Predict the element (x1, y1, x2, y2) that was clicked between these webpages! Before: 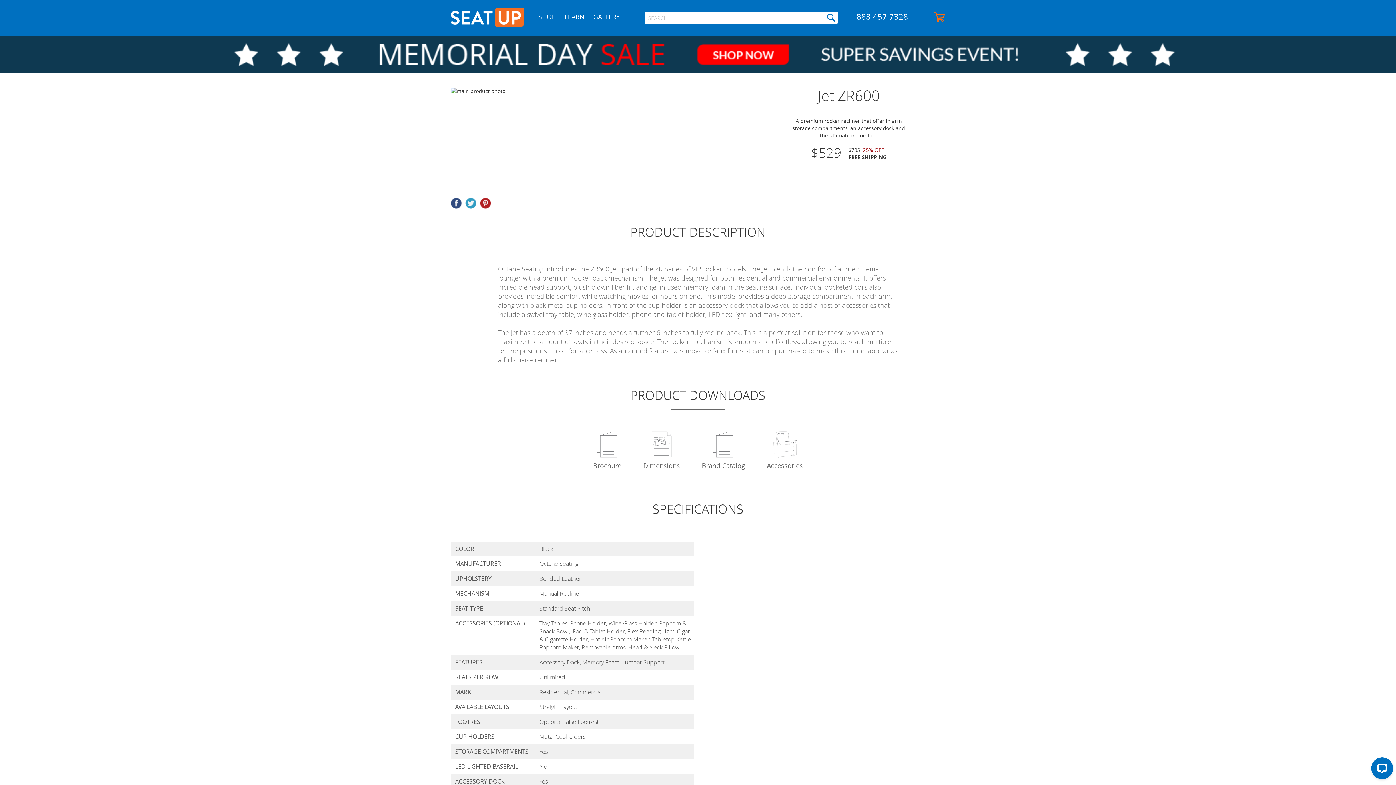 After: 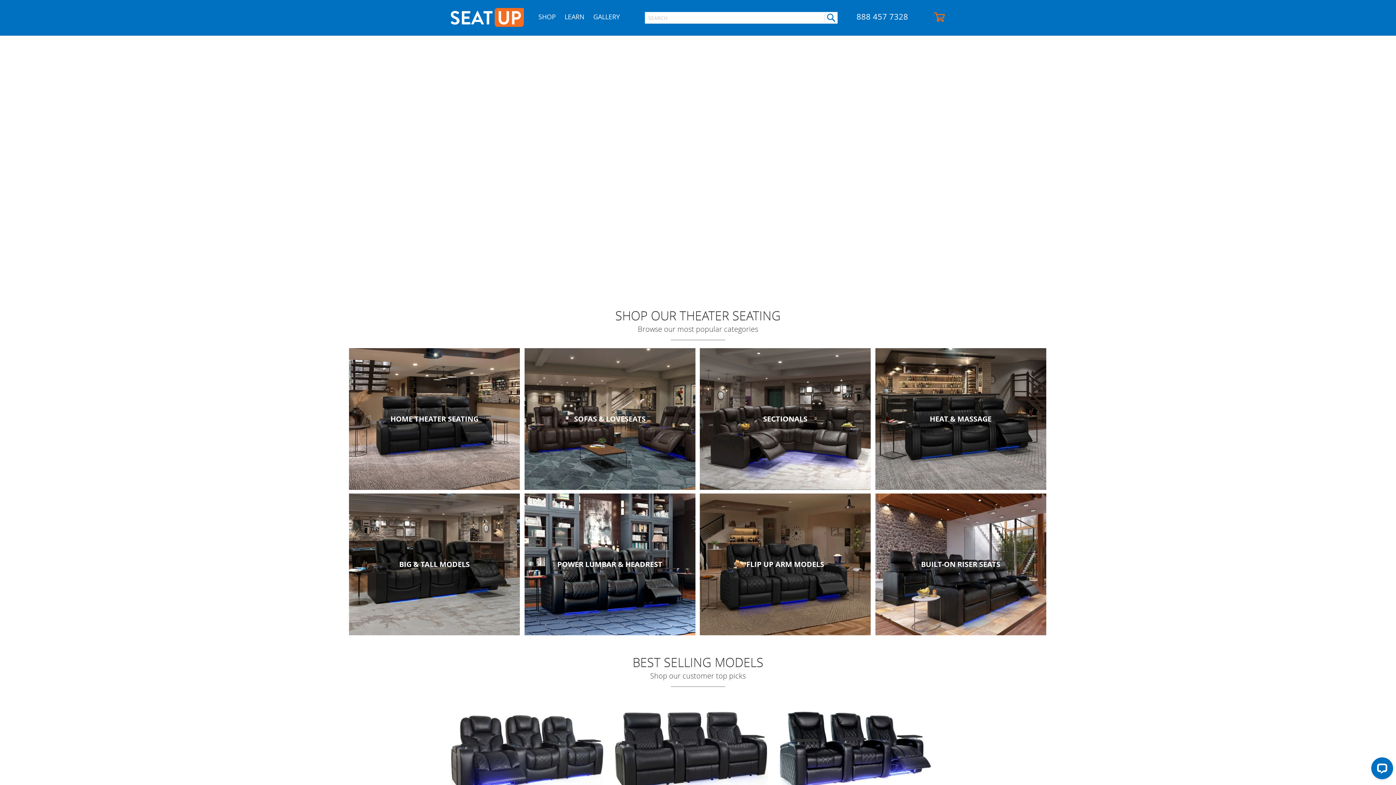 Action: label: store logo bbox: (450, 8, 524, 26)